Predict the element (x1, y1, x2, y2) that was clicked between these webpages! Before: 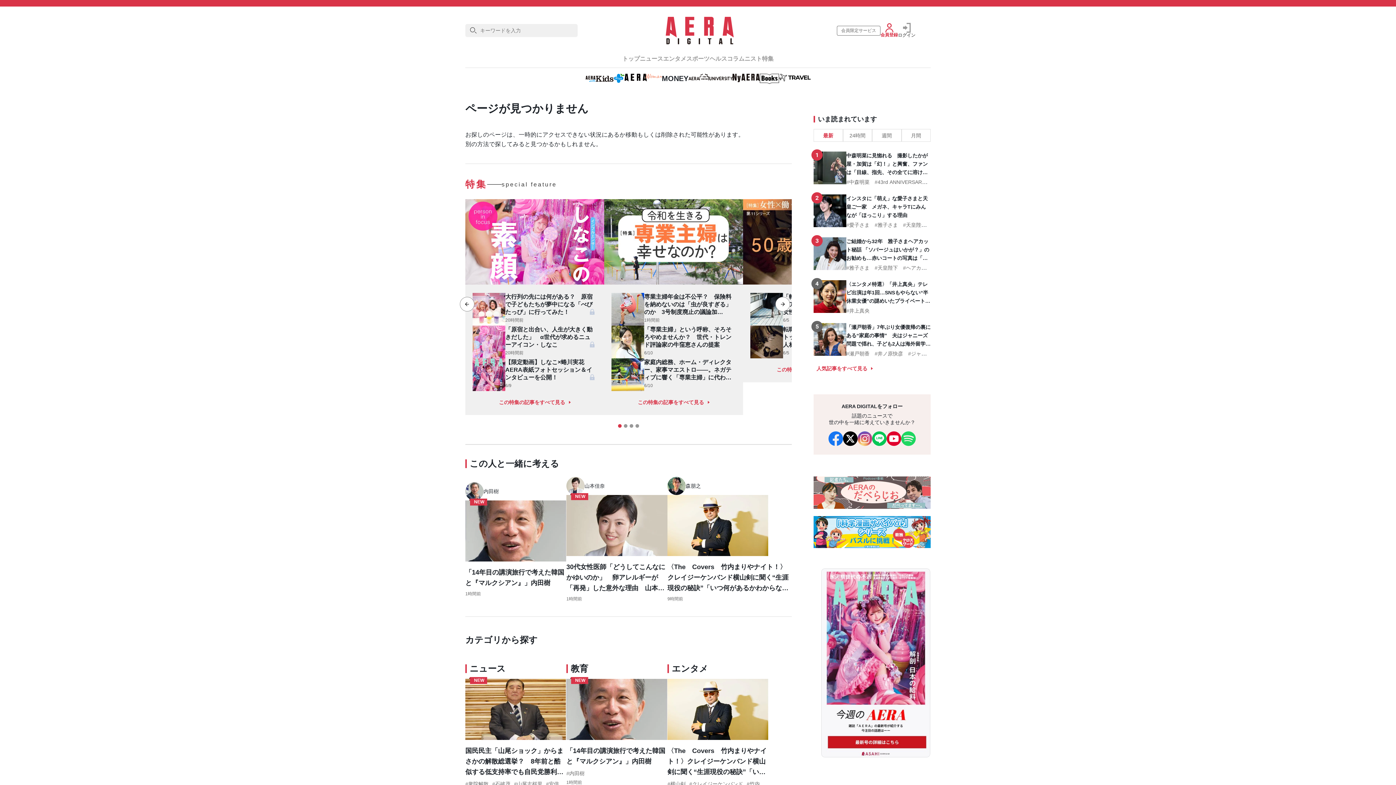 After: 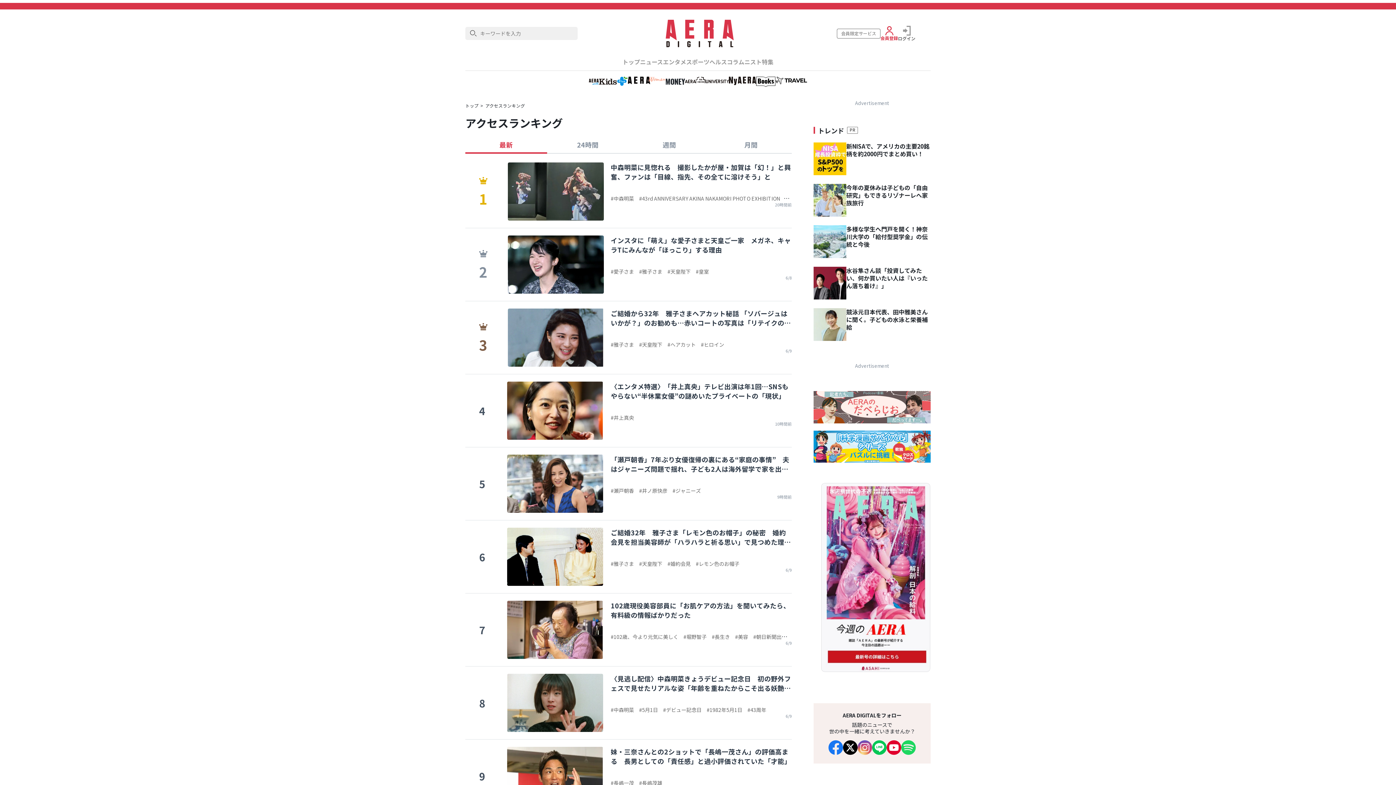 Action: bbox: (813, 364, 930, 372) label: 人気記事をすべて見る